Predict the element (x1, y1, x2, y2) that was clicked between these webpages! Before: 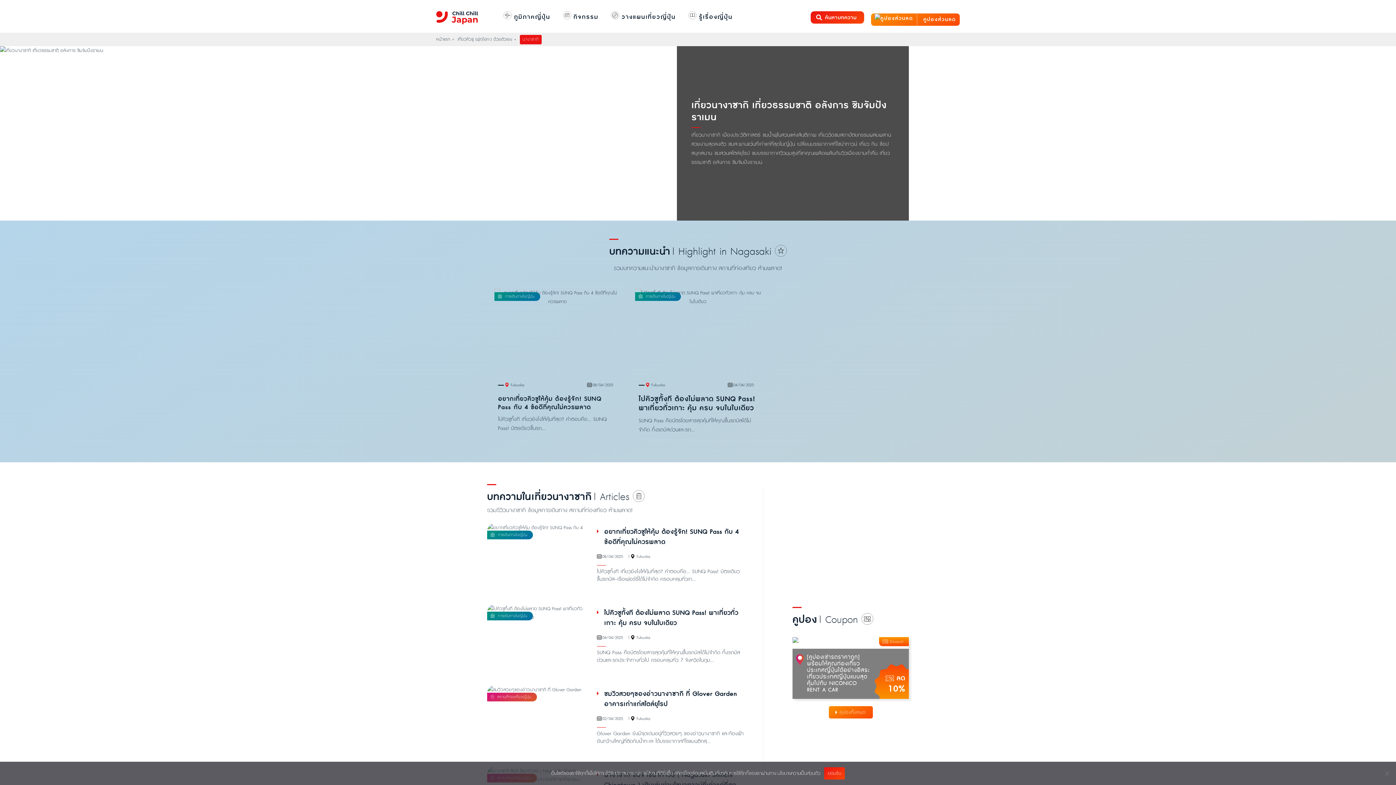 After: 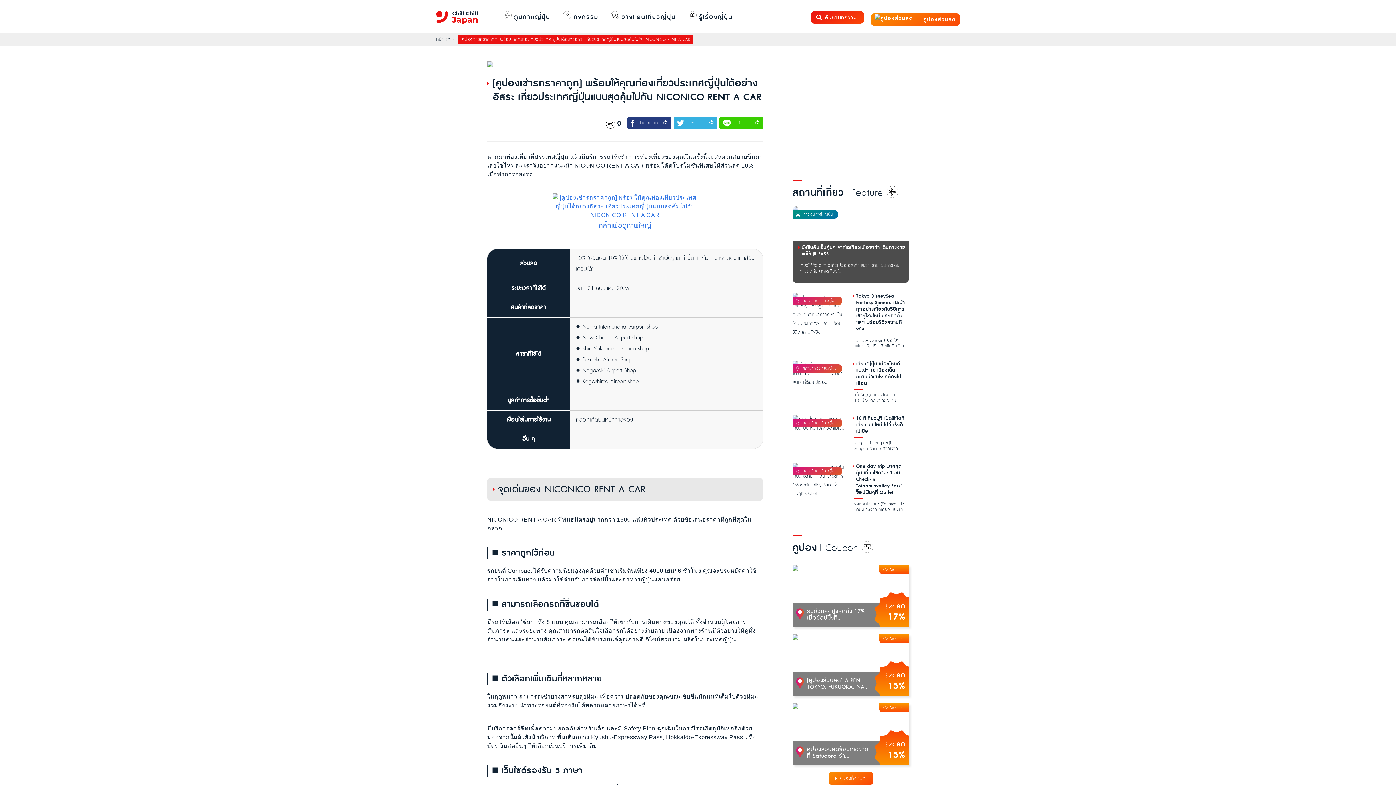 Action: label: Discount
ลด

10%

[คูปองเช่ารถราคาถูก] พร้อมให้คุณท่องเที่ยวประเทศญี่ปุ่นได้อย่างอิสระ เที่ยวประเทศญี่ปุ่นแบบสุดคุ้มไปกับ NICONICO RENT A CAR bbox: (792, 637, 909, 699)